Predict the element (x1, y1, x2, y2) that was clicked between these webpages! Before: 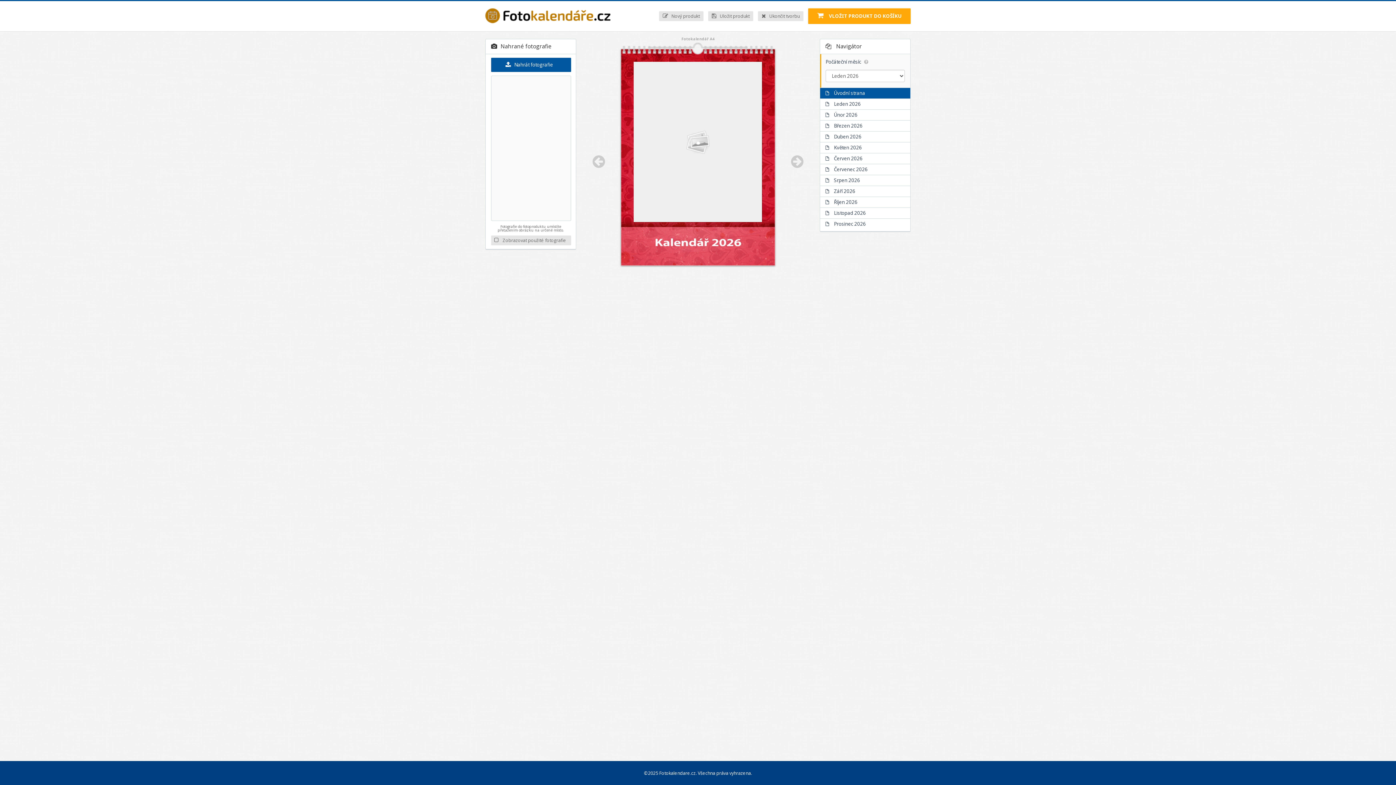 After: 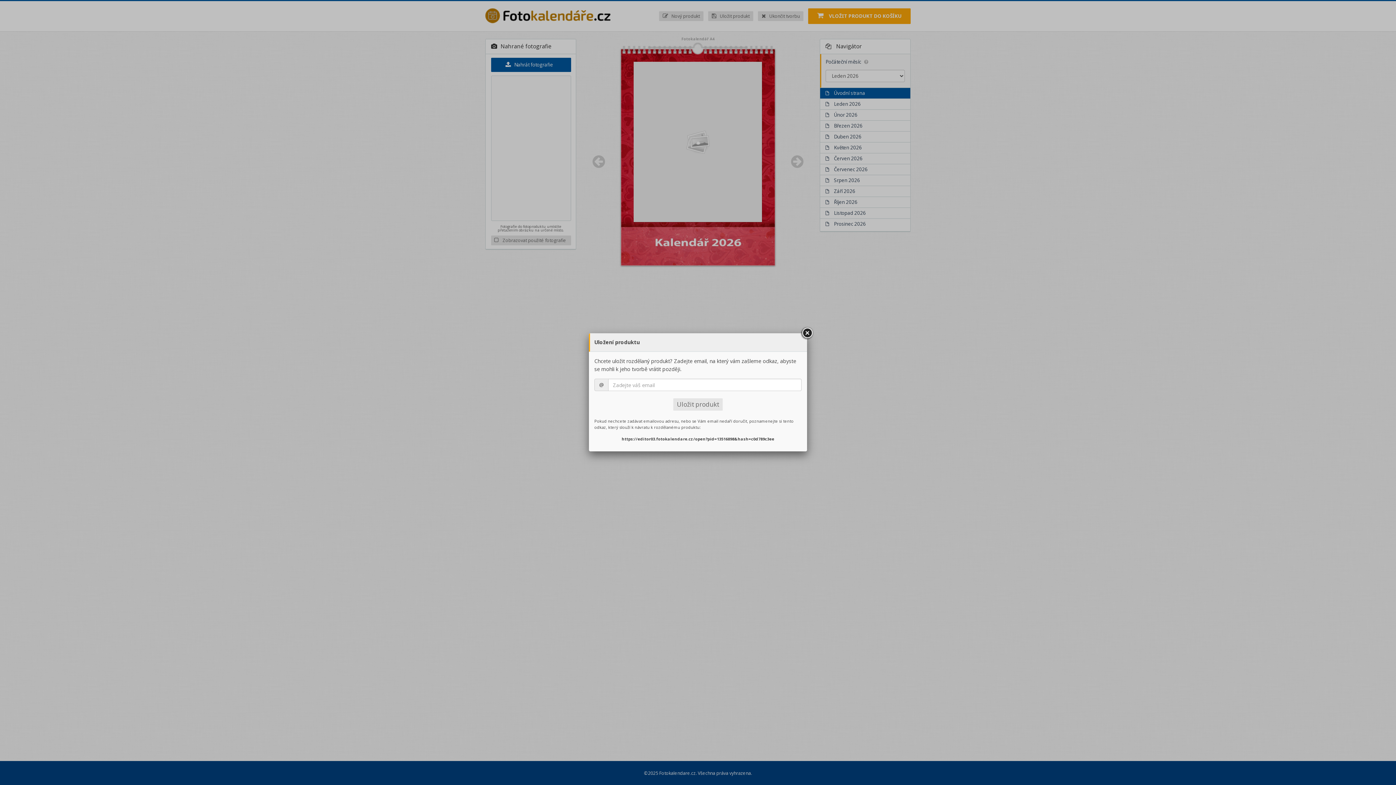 Action: label:  Uložit produkt bbox: (708, 11, 753, 21)